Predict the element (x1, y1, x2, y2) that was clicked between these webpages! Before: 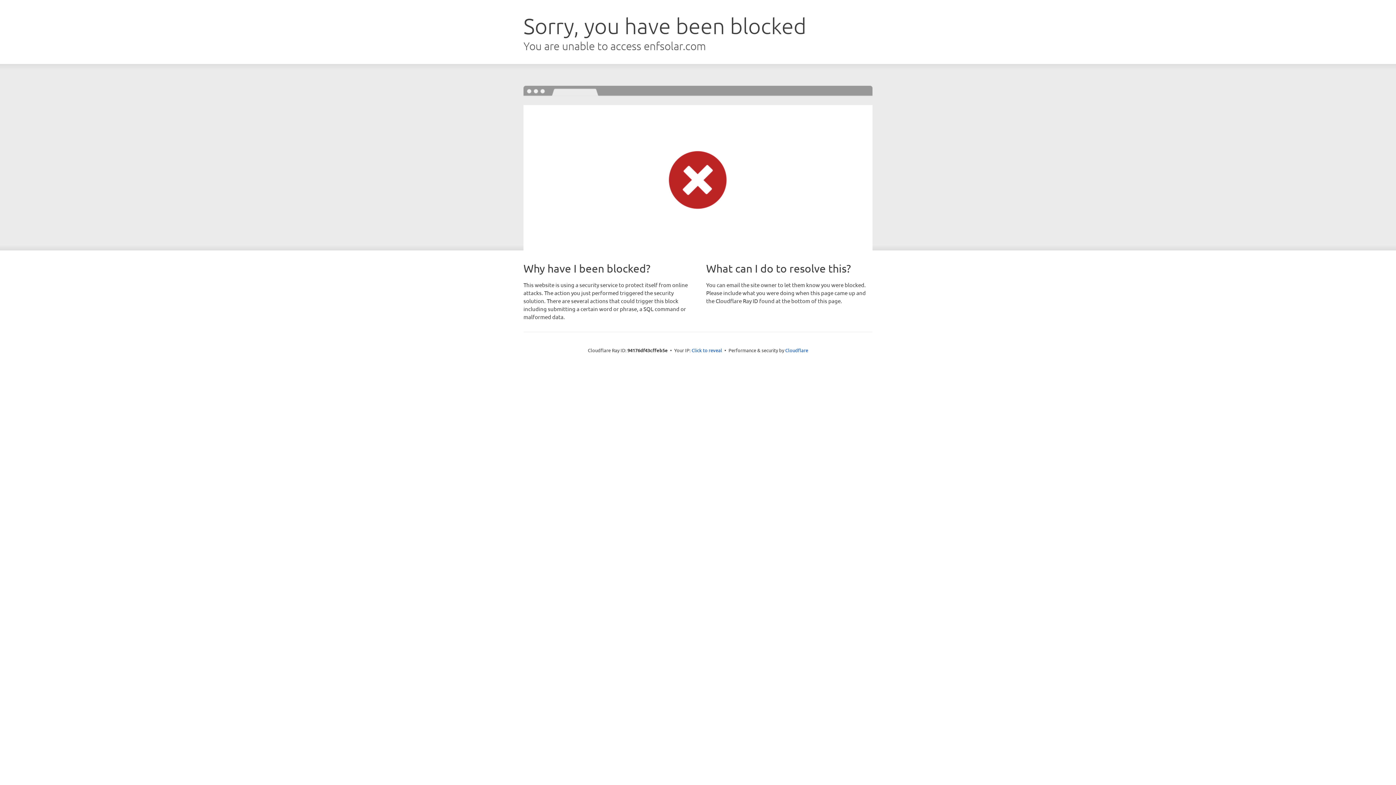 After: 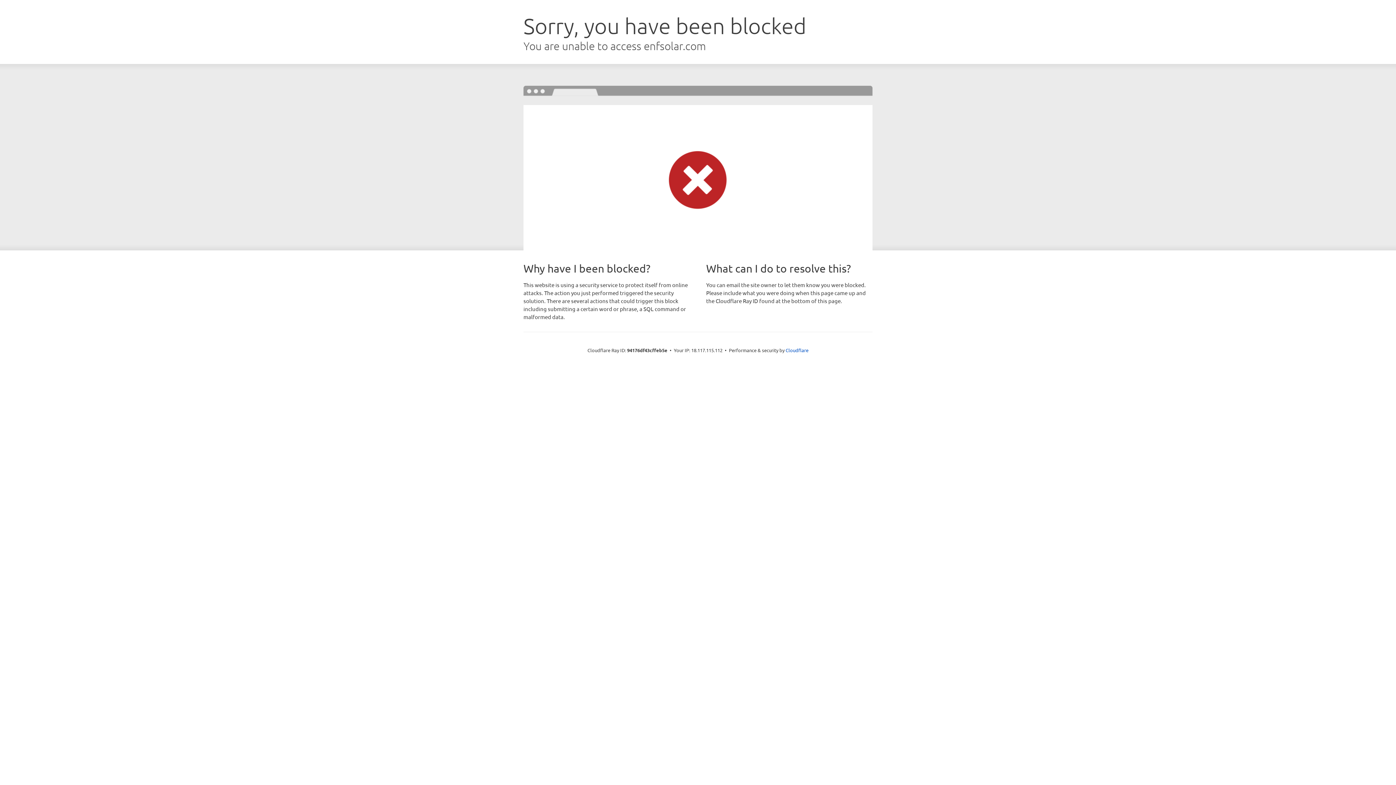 Action: bbox: (691, 346, 722, 353) label: Click to reveal